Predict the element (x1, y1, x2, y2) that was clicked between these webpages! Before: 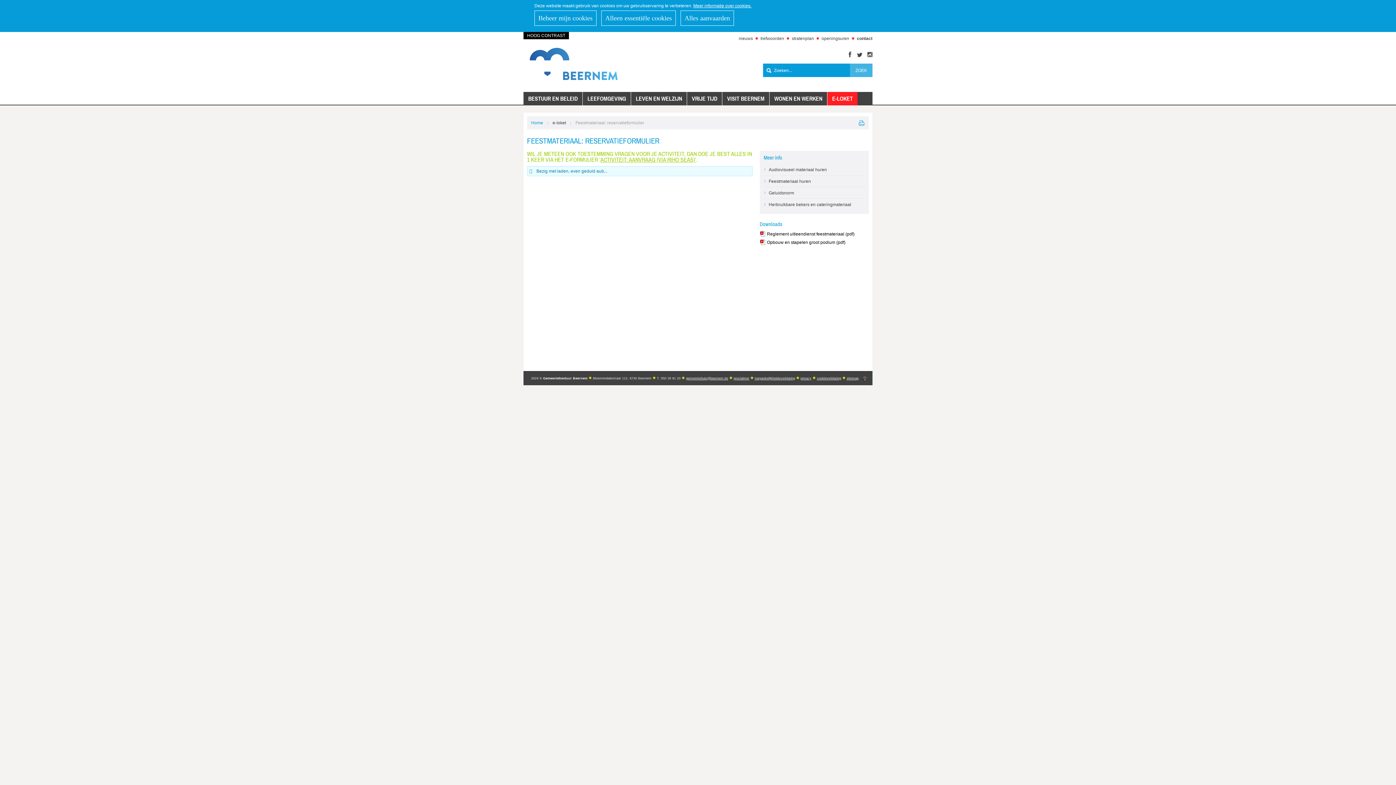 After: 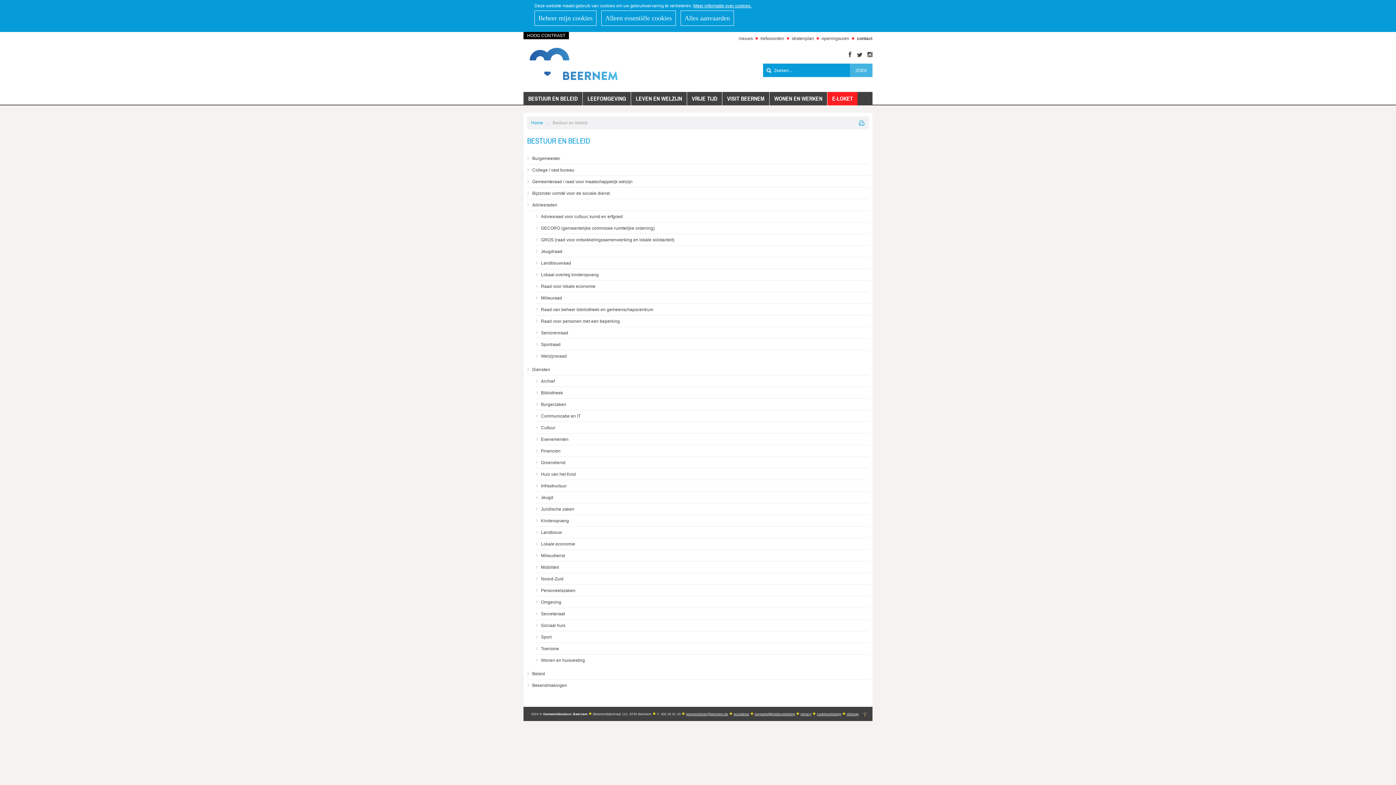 Action: bbox: (523, 92, 582, 105) label: BESTUUR EN BELEID